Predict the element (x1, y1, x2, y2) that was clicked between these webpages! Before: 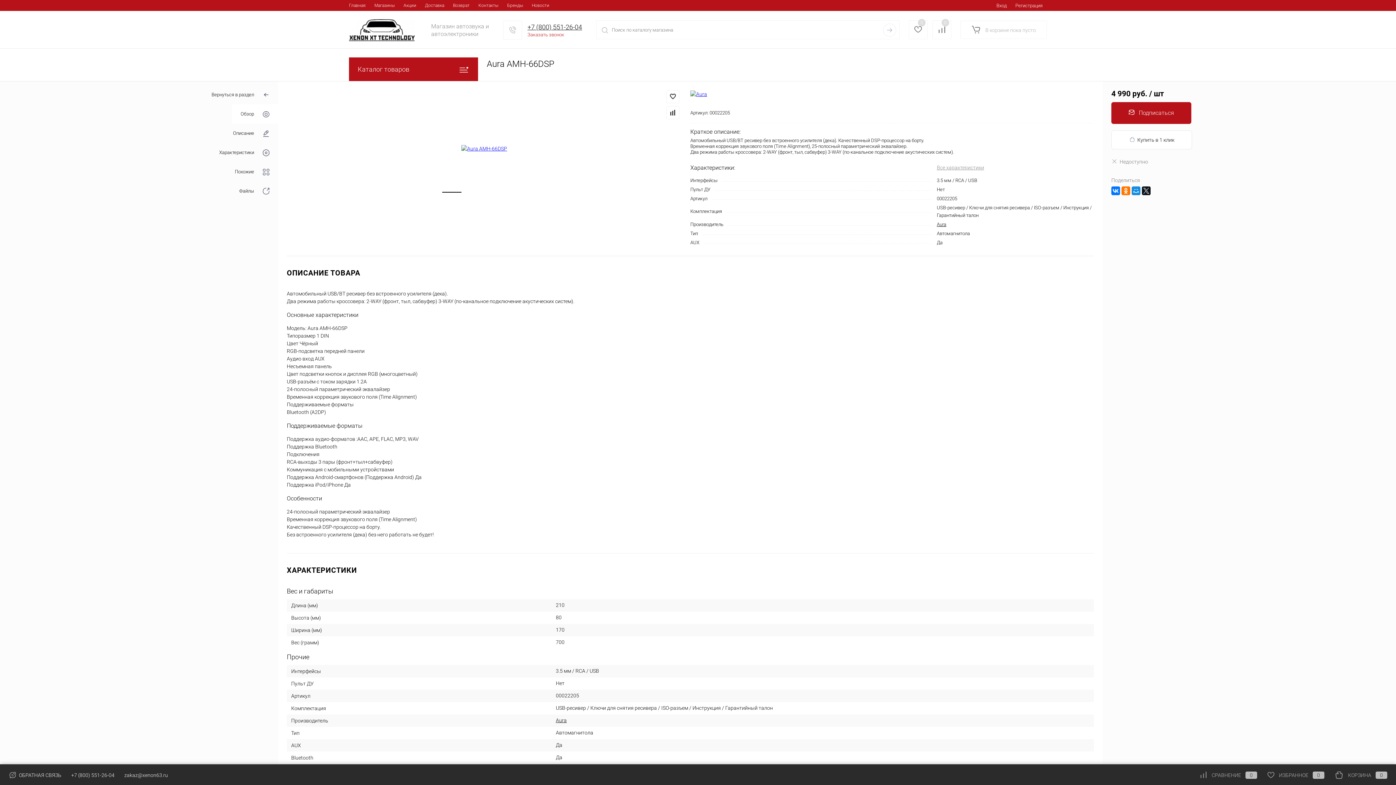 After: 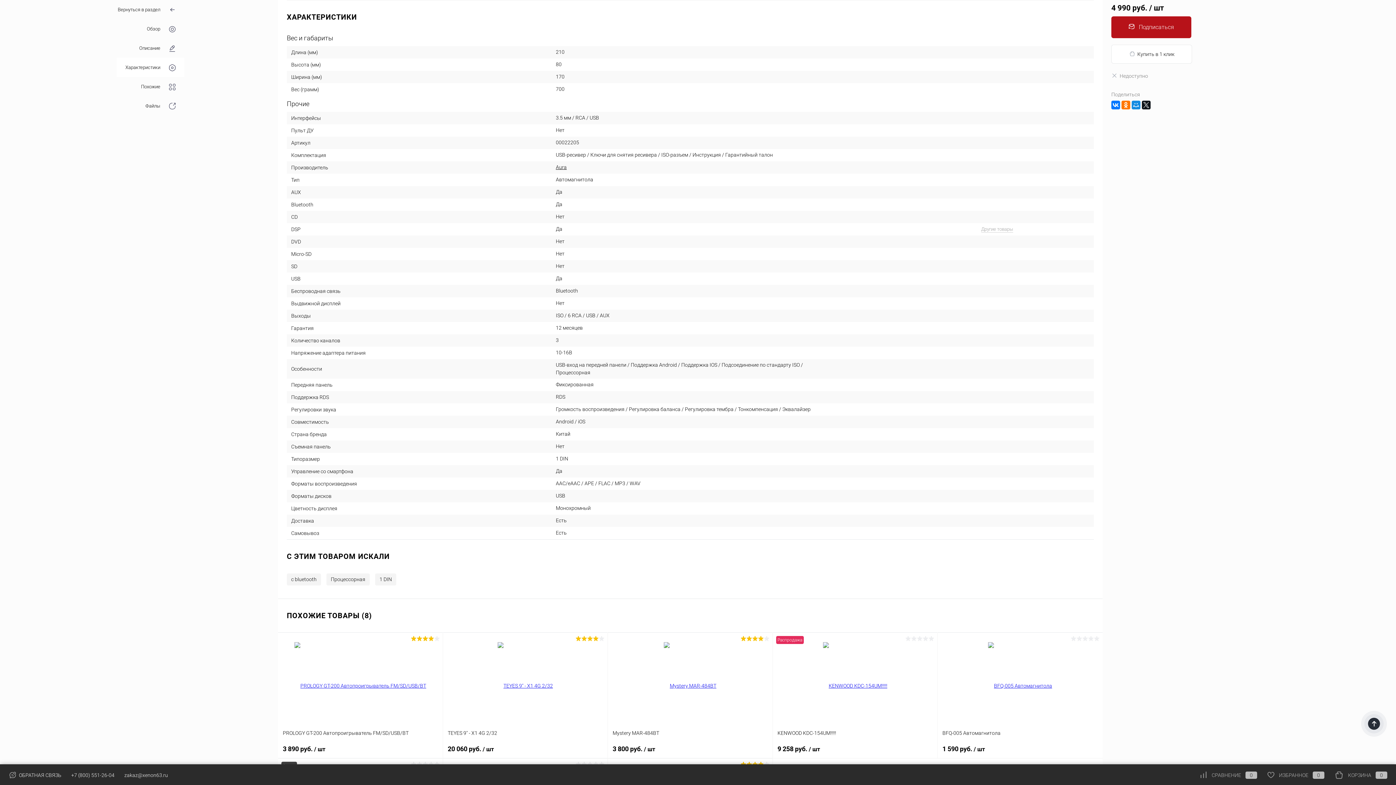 Action: bbox: (210, 142, 278, 162) label: Характеристики